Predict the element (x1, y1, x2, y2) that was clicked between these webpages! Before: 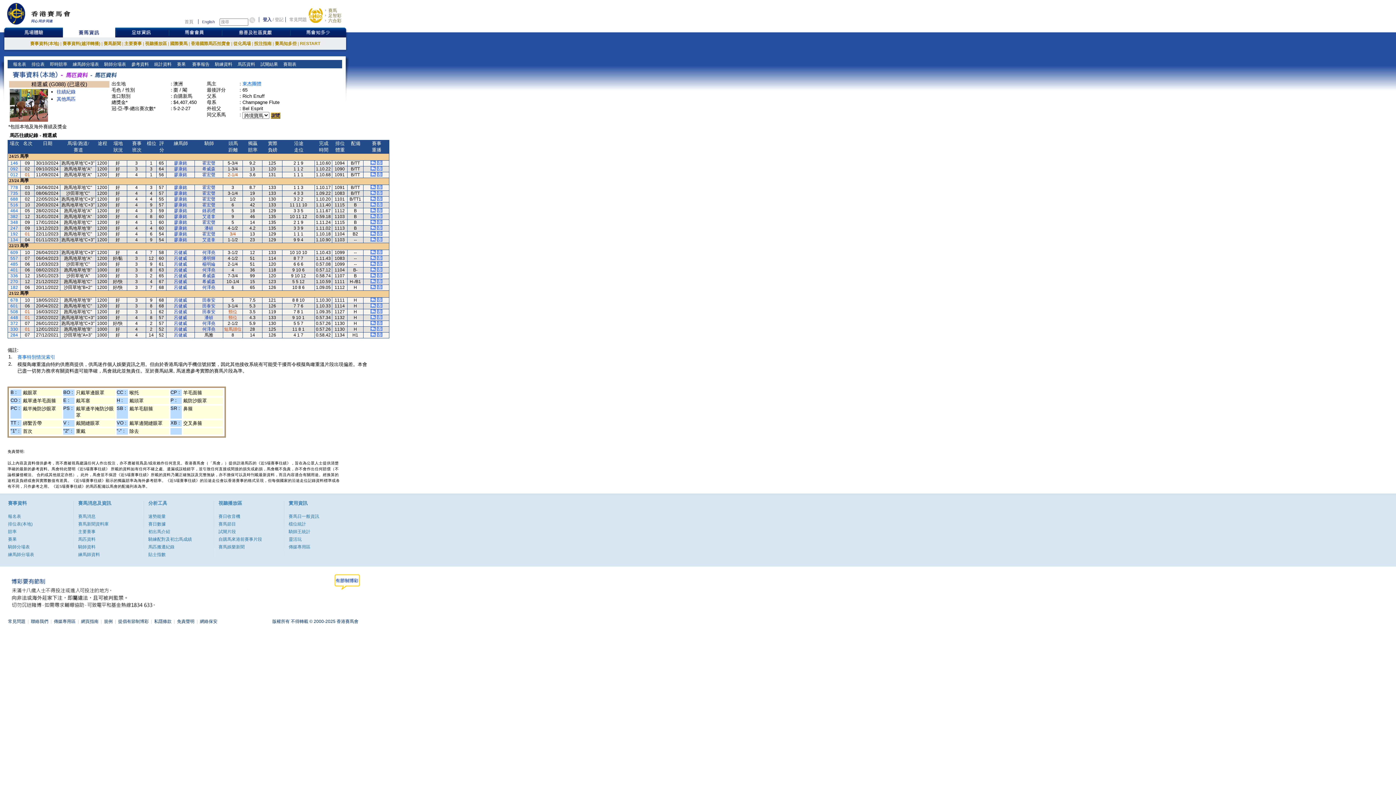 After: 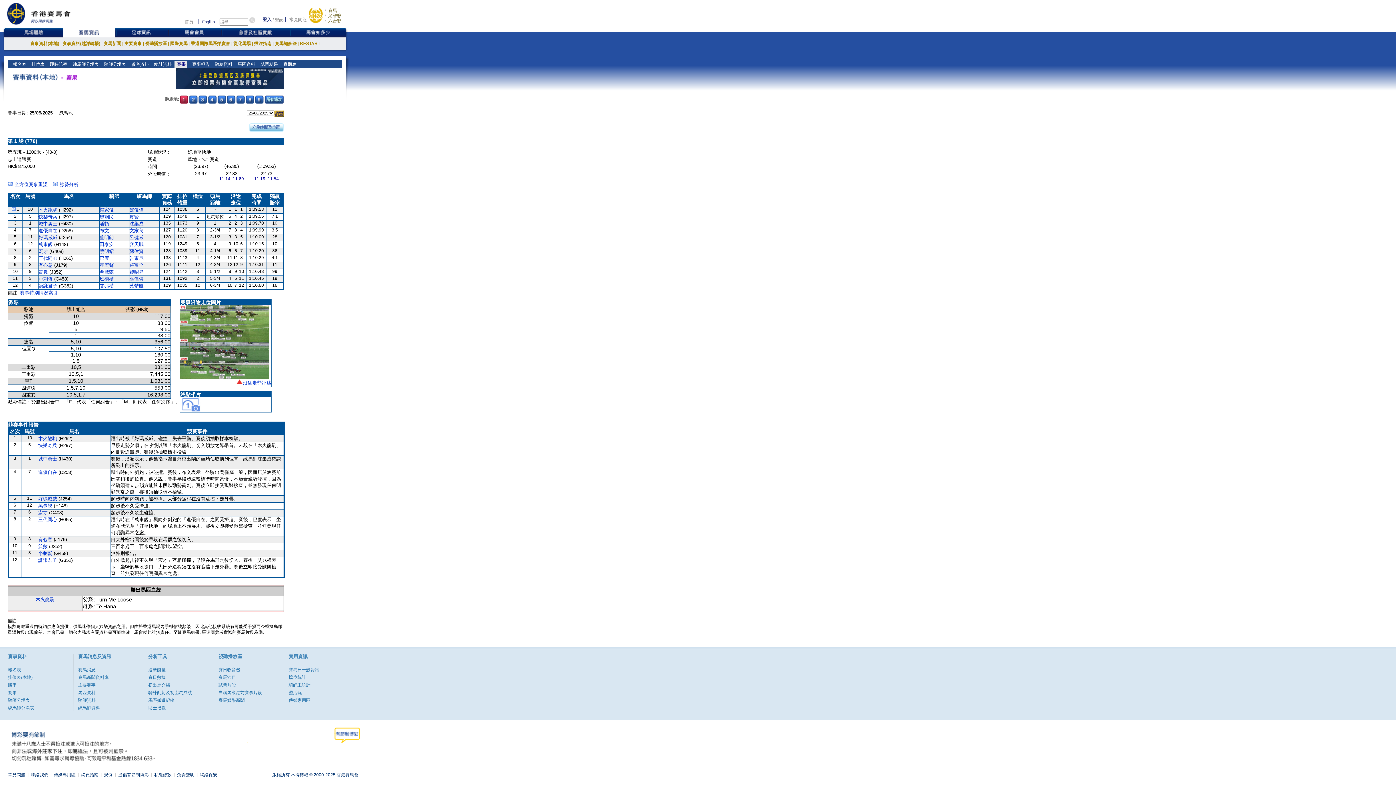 Action: bbox: (8, 536, 69, 542) label: 賽果